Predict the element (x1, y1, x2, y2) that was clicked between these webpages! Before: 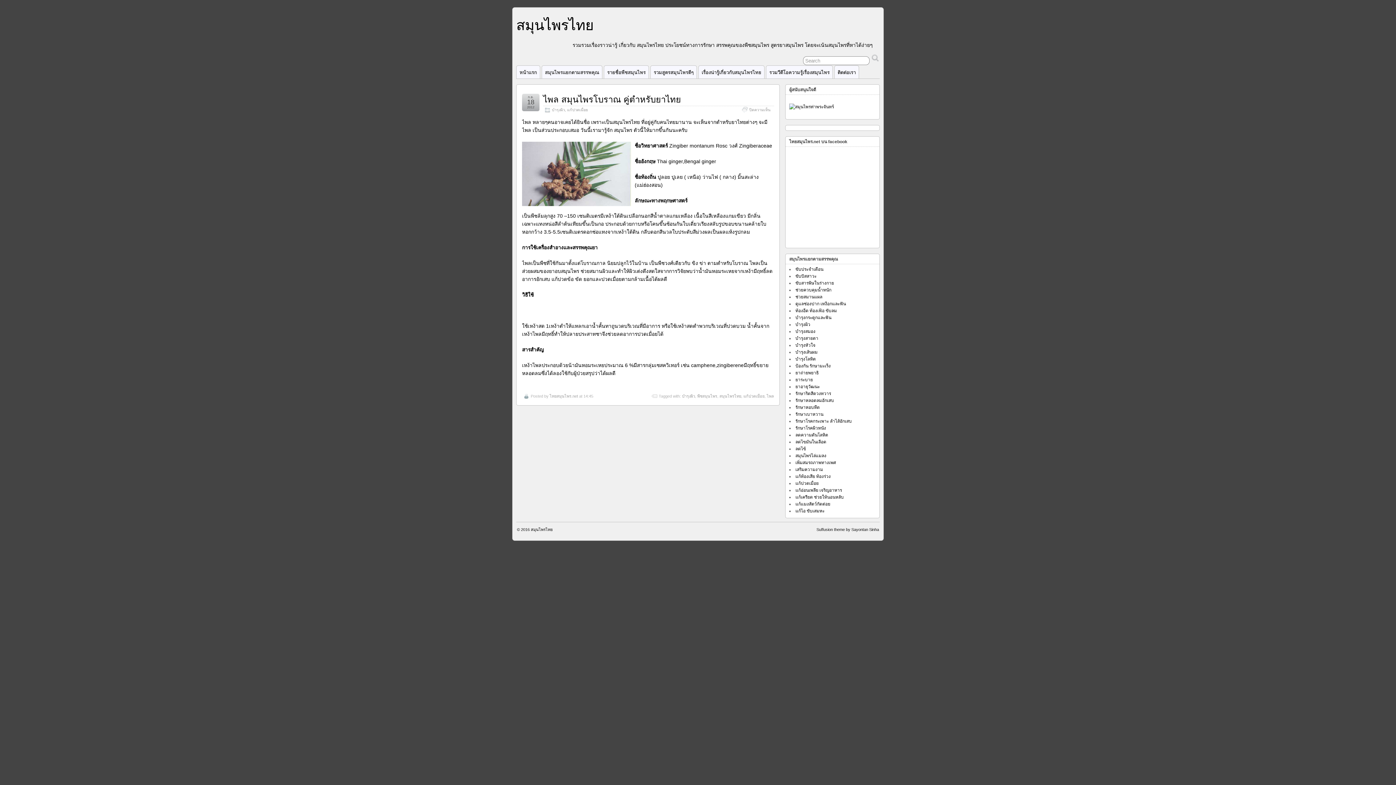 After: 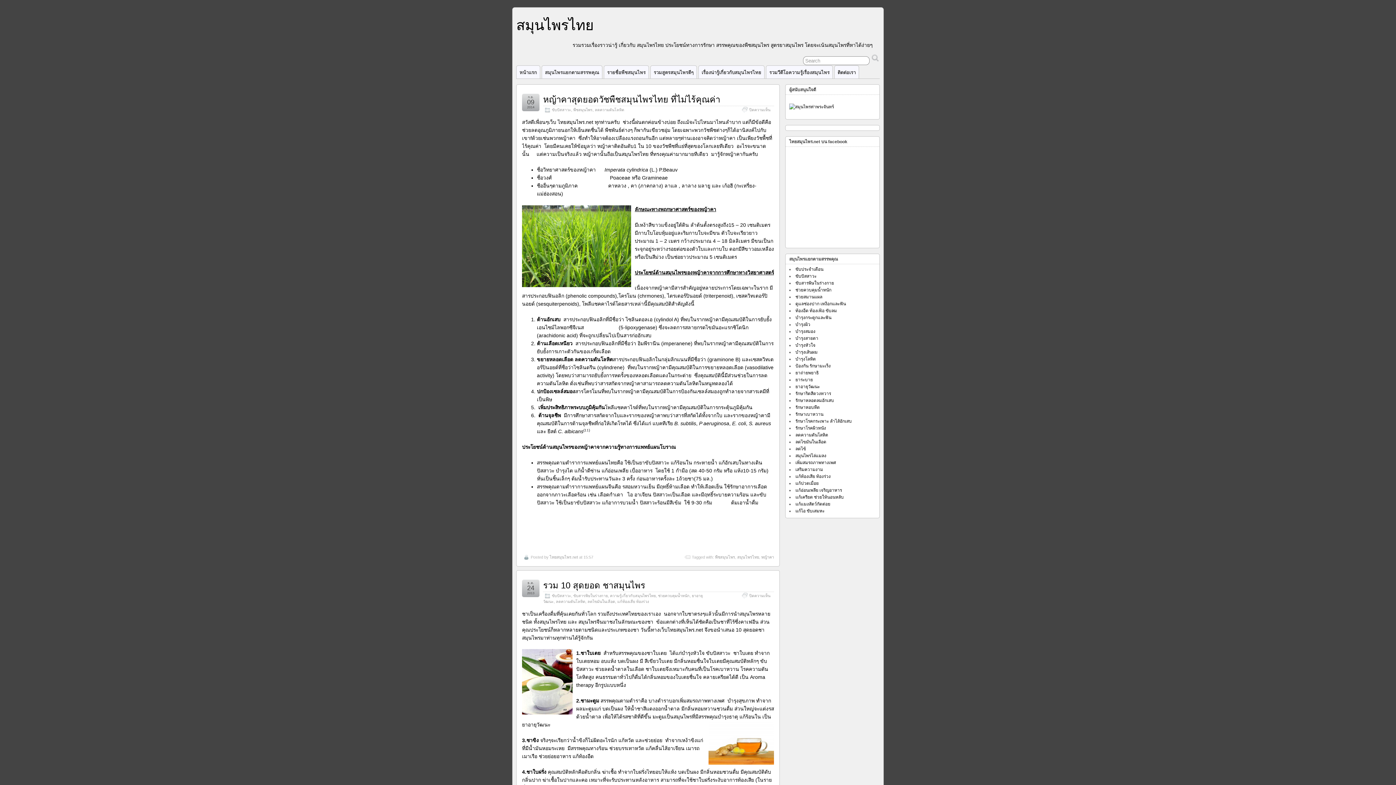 Action: bbox: (795, 273, 816, 278) label: ขับปัสสาวะ